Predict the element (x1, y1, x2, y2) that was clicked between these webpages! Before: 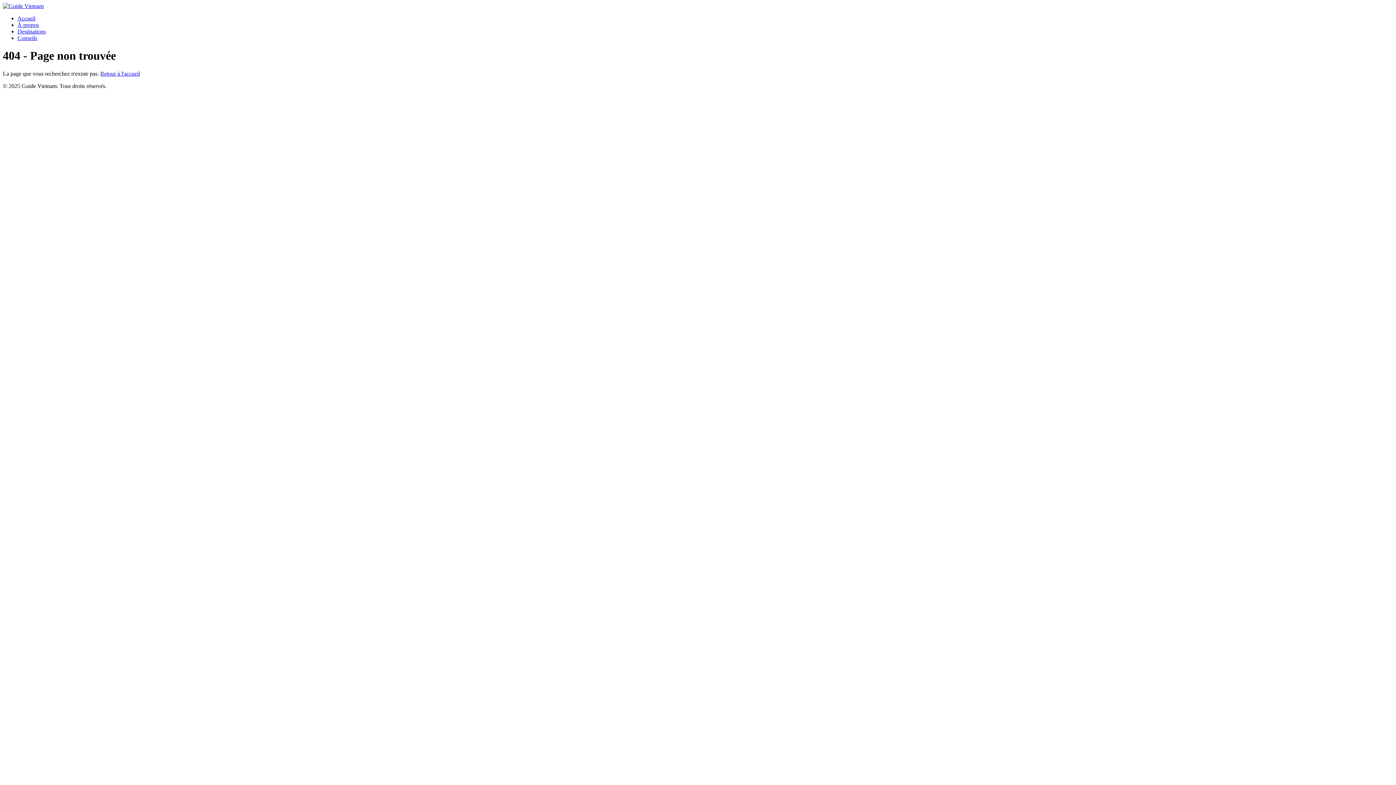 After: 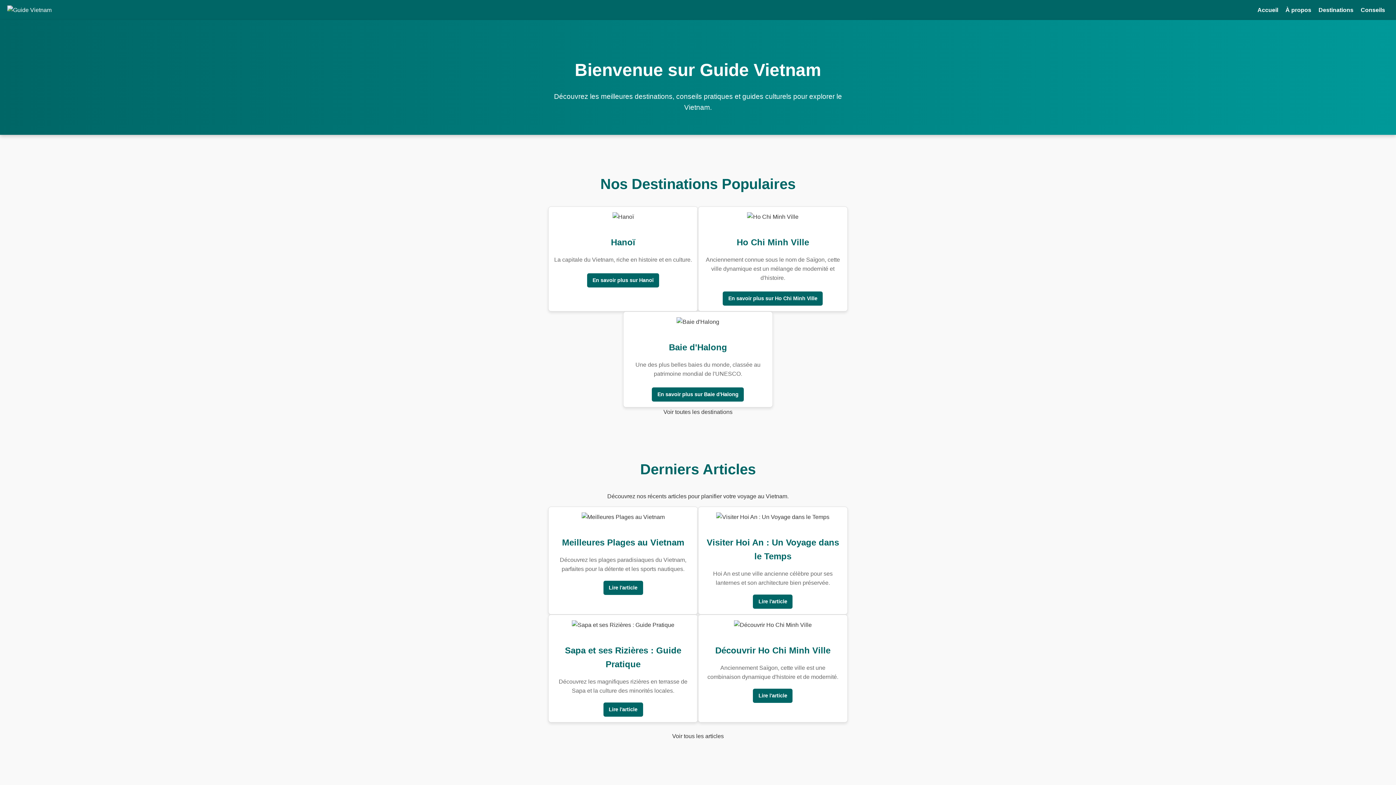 Action: label: Accueil bbox: (17, 15, 35, 21)